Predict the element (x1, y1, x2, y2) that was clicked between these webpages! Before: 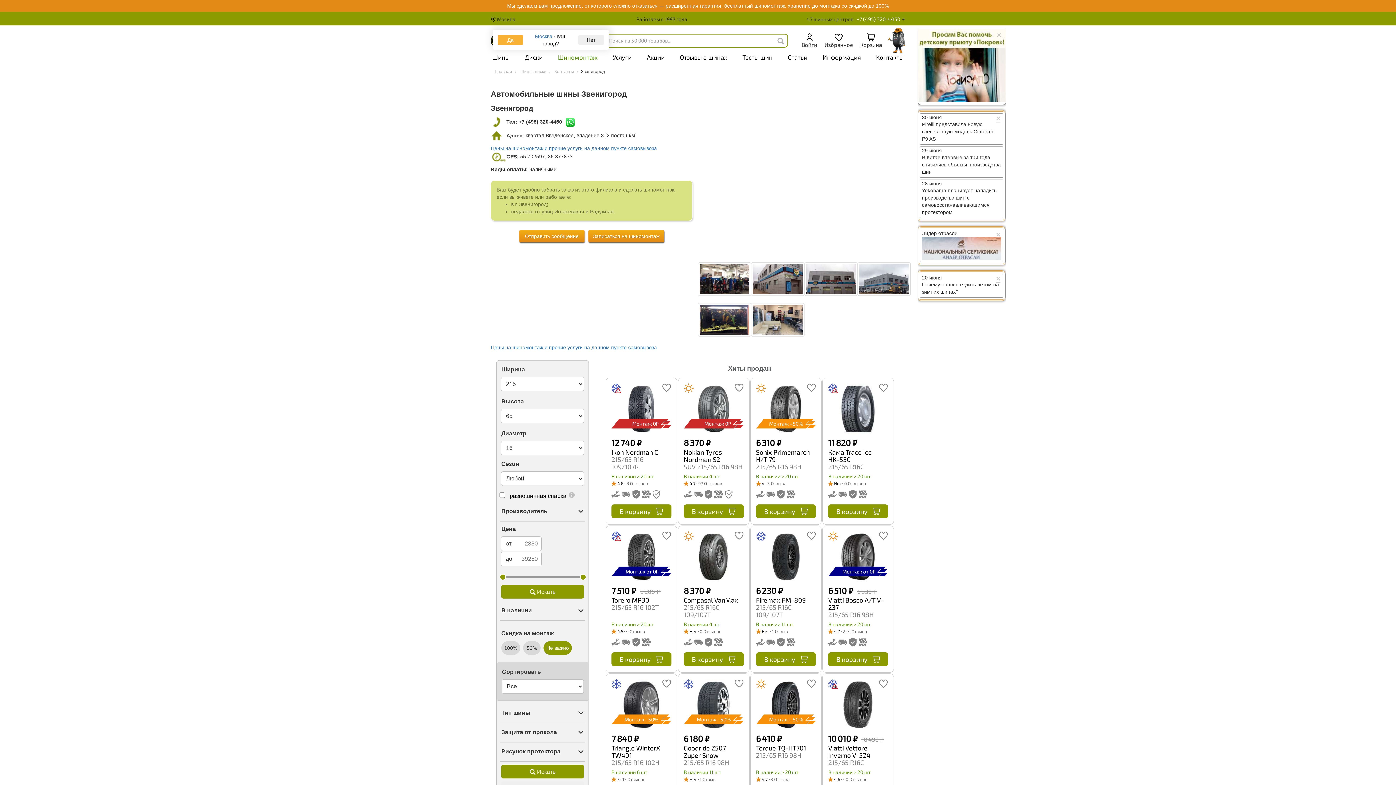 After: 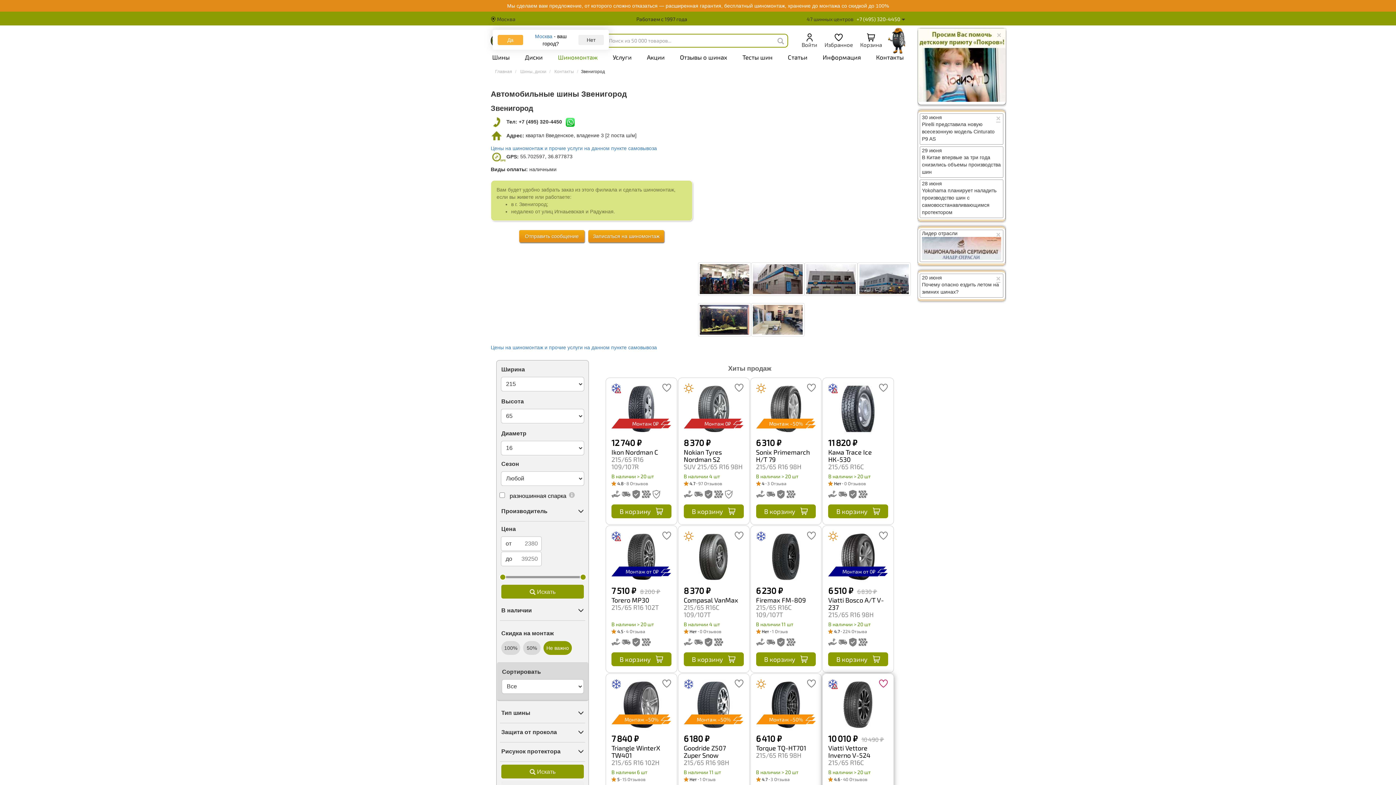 Action: bbox: (879, 679, 888, 688)